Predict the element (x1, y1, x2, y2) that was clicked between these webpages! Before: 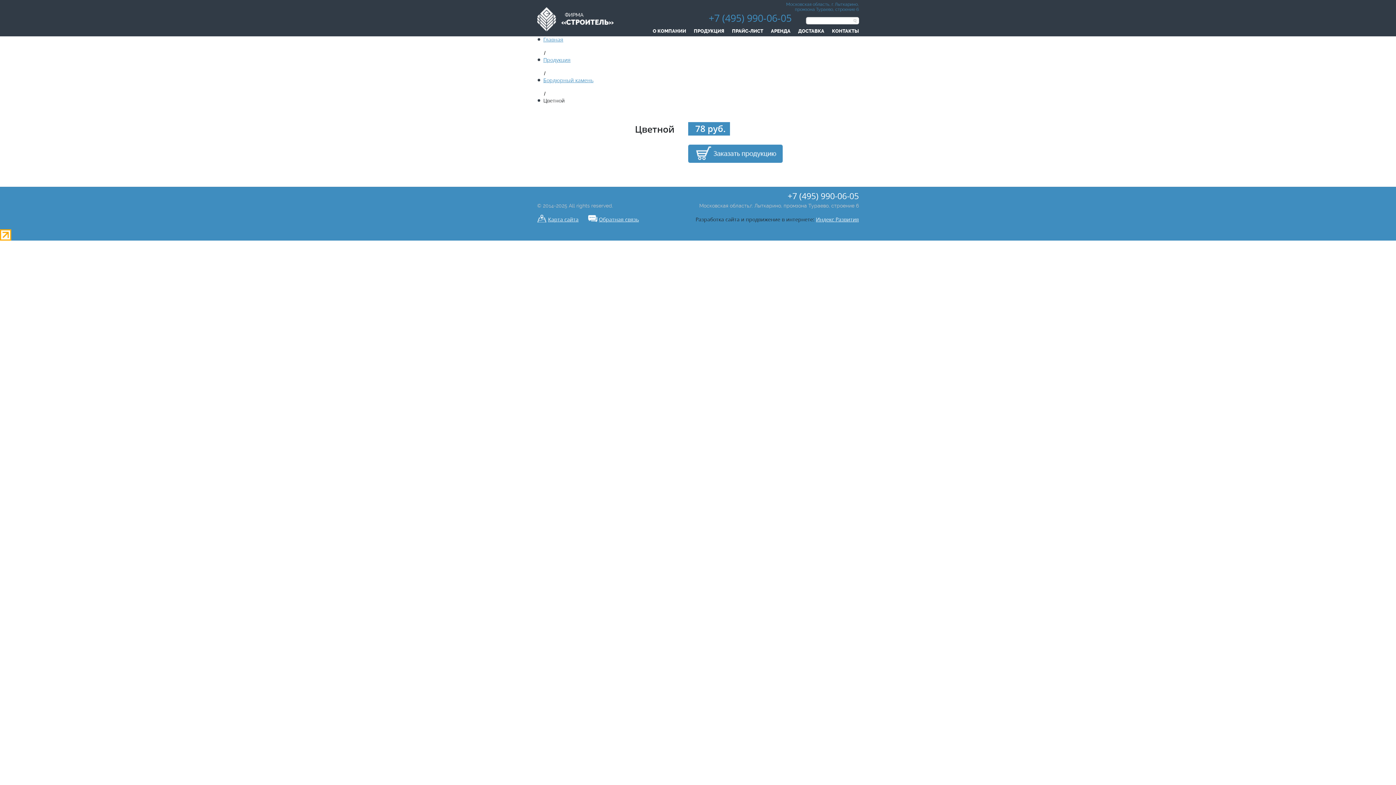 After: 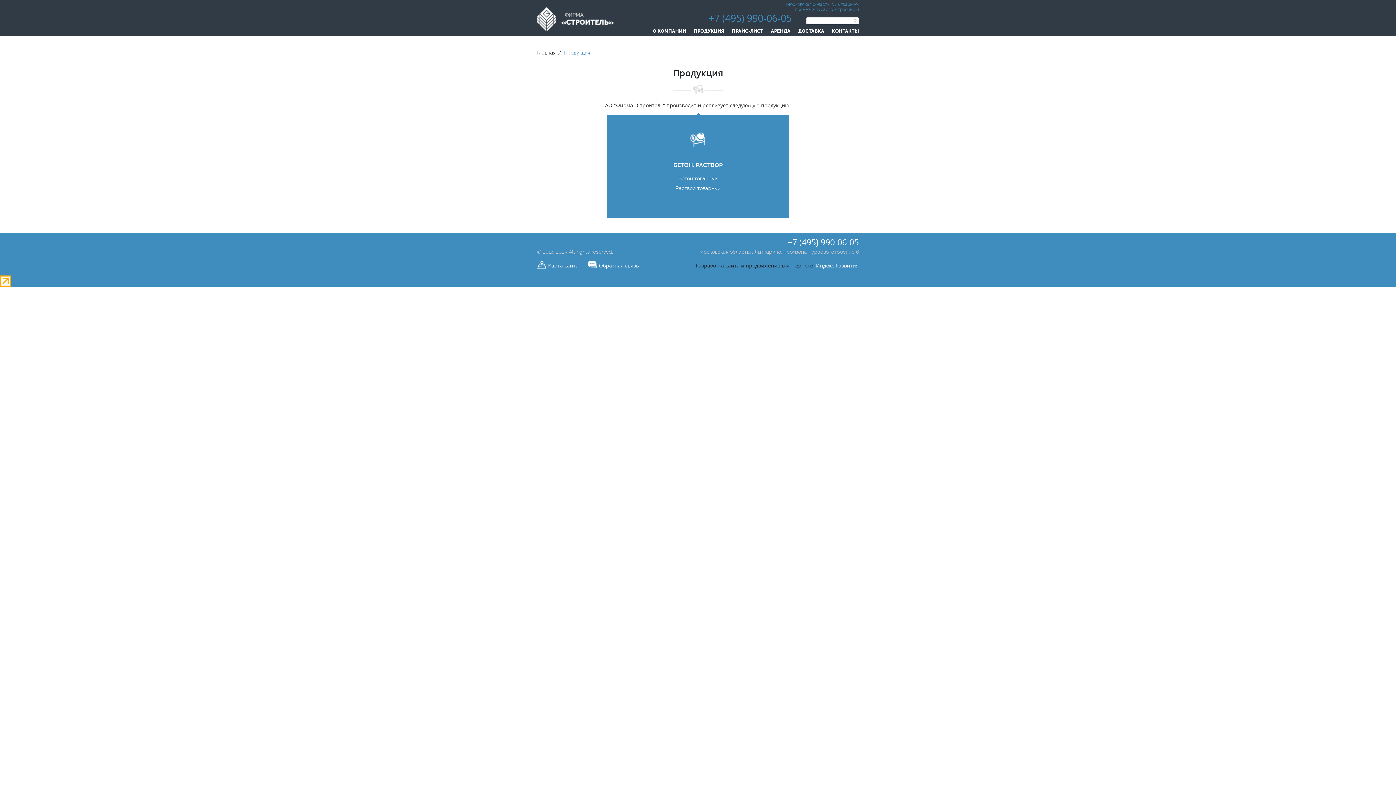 Action: label: Продукция bbox: (543, 56, 570, 63)